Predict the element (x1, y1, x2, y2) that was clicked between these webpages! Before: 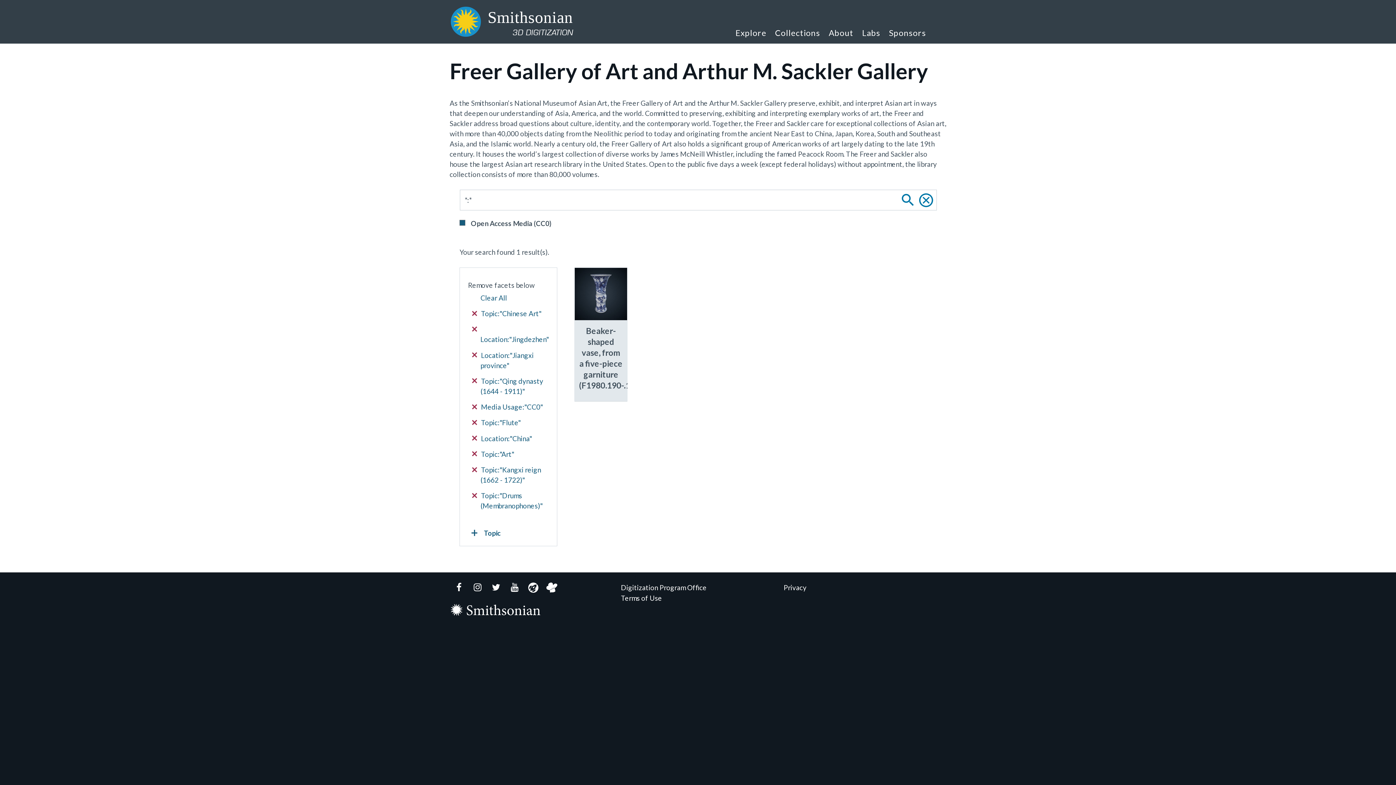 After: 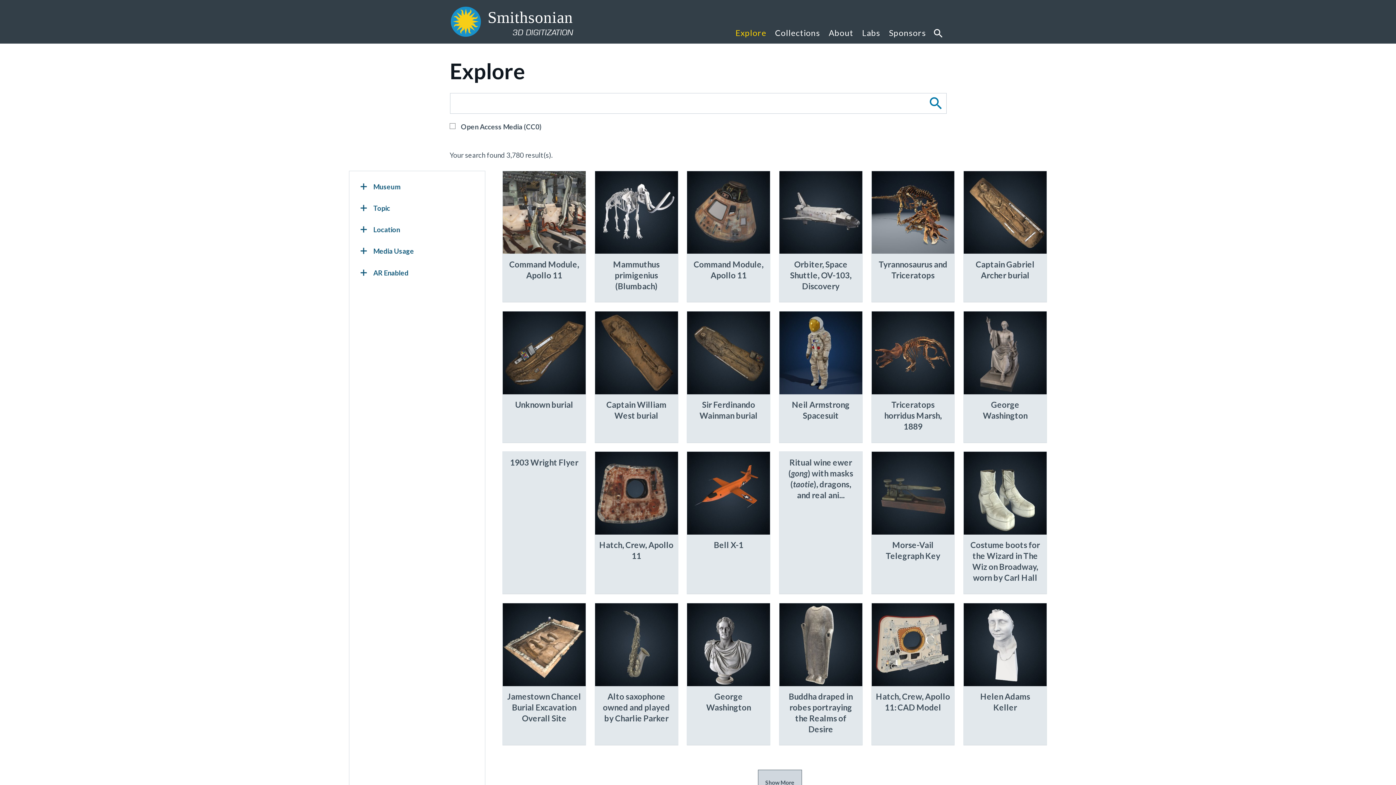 Action: label: Explore bbox: (731, 17, 770, 43)